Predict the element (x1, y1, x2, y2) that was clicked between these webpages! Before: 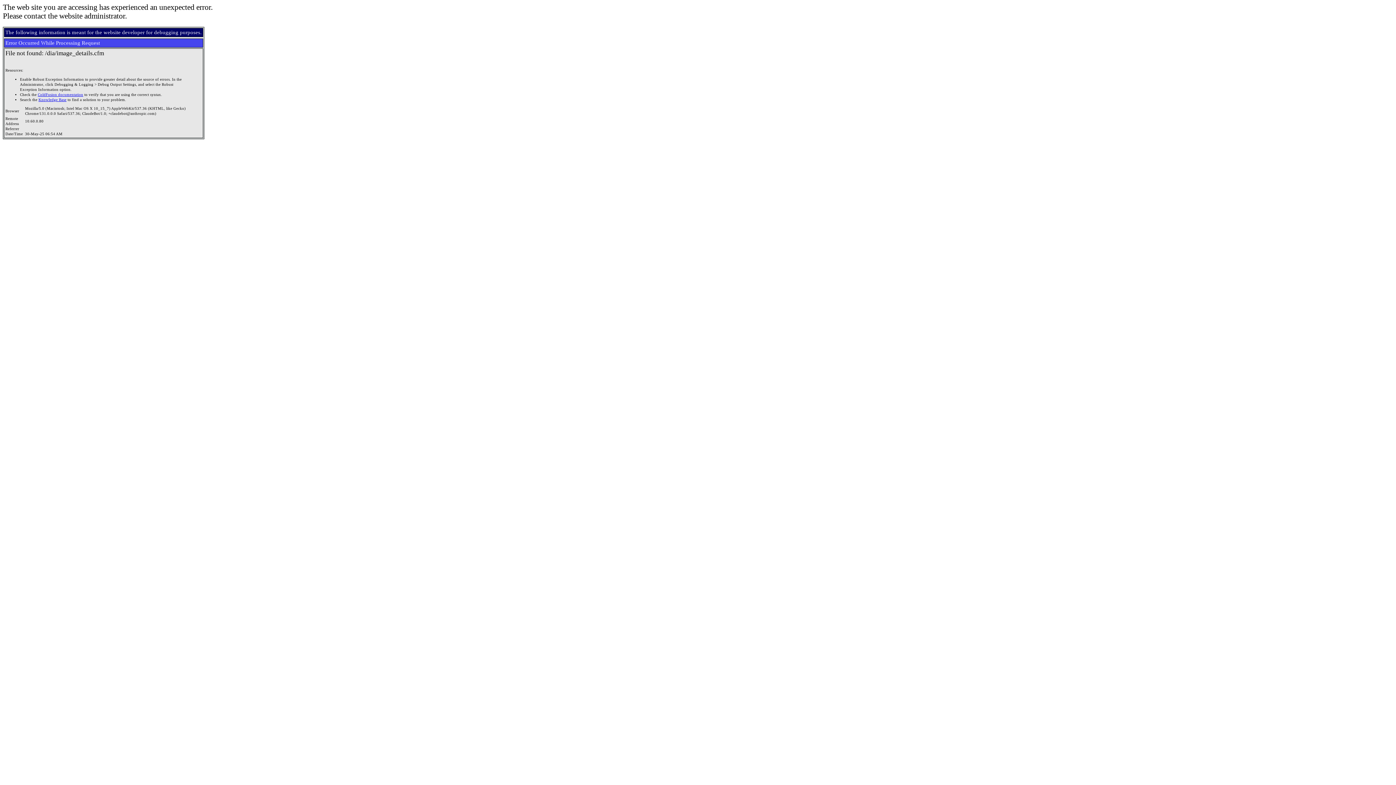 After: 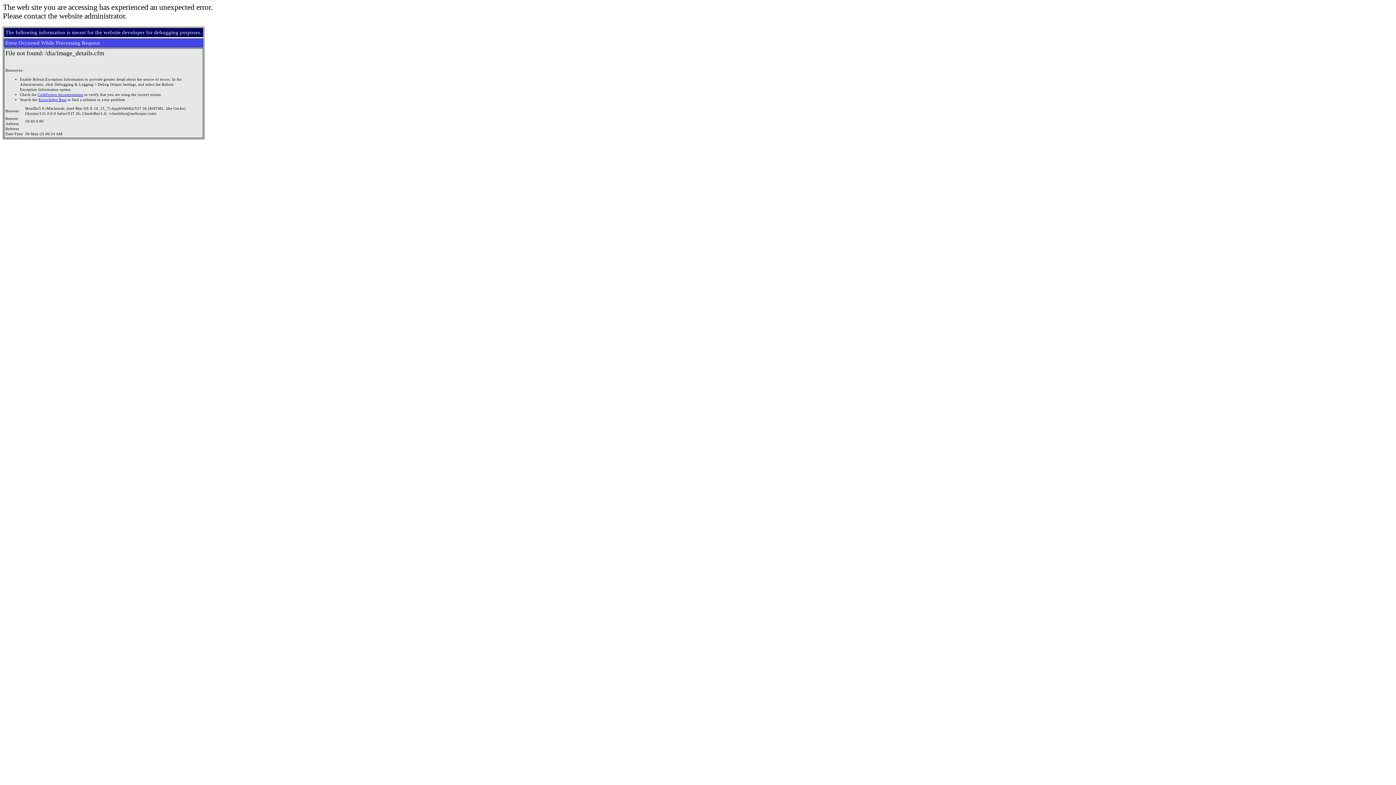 Action: label: ColdFusion documentation bbox: (37, 92, 83, 96)